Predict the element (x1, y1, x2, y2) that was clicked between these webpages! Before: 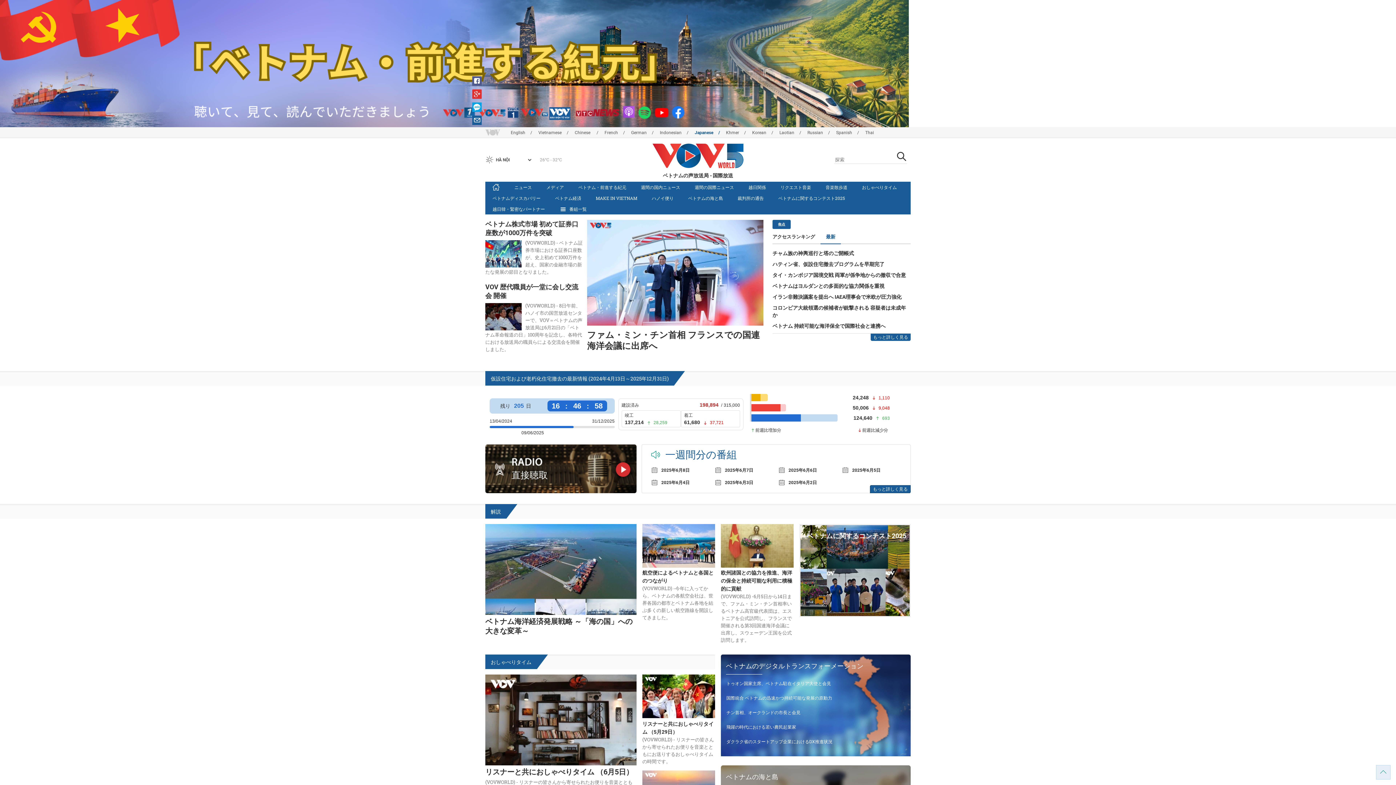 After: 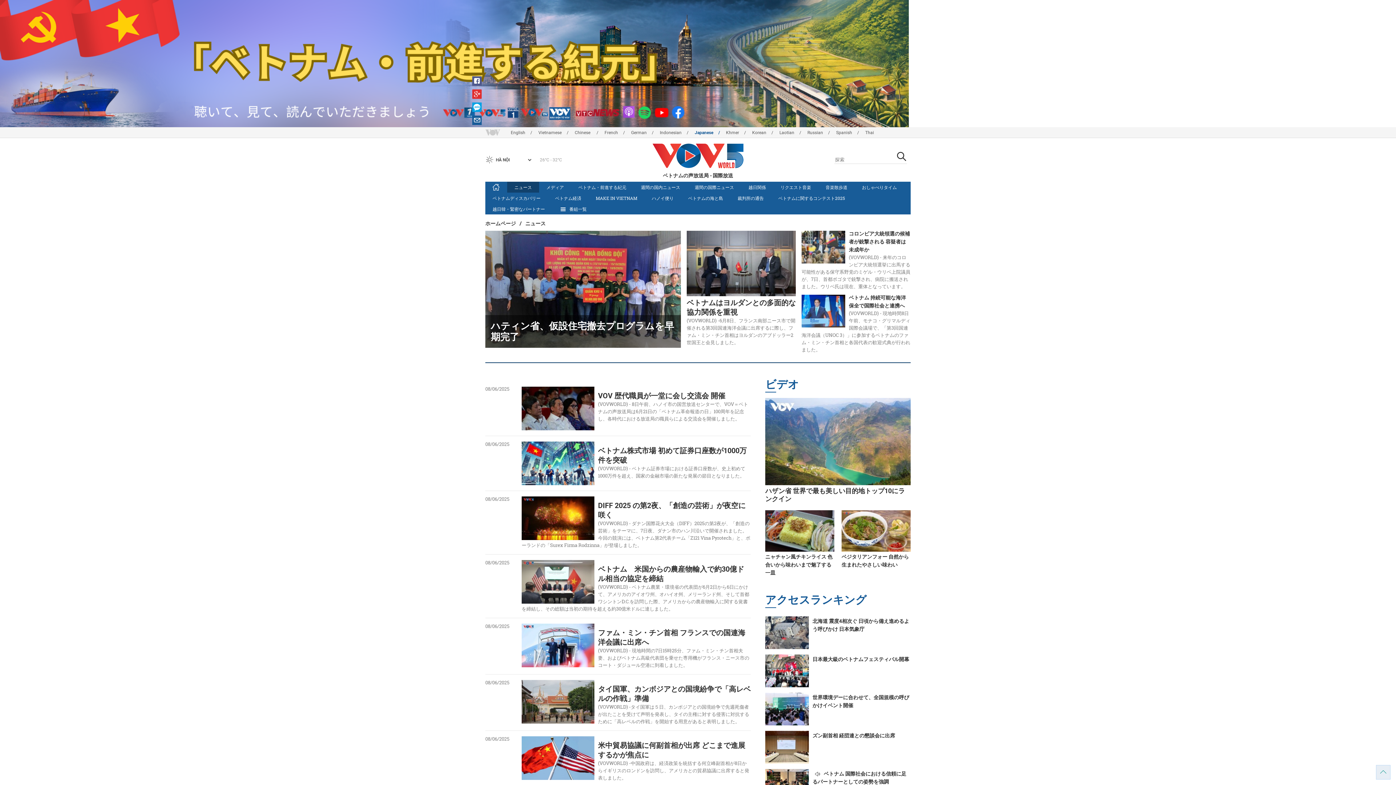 Action: label: ニュース bbox: (507, 181, 539, 192)